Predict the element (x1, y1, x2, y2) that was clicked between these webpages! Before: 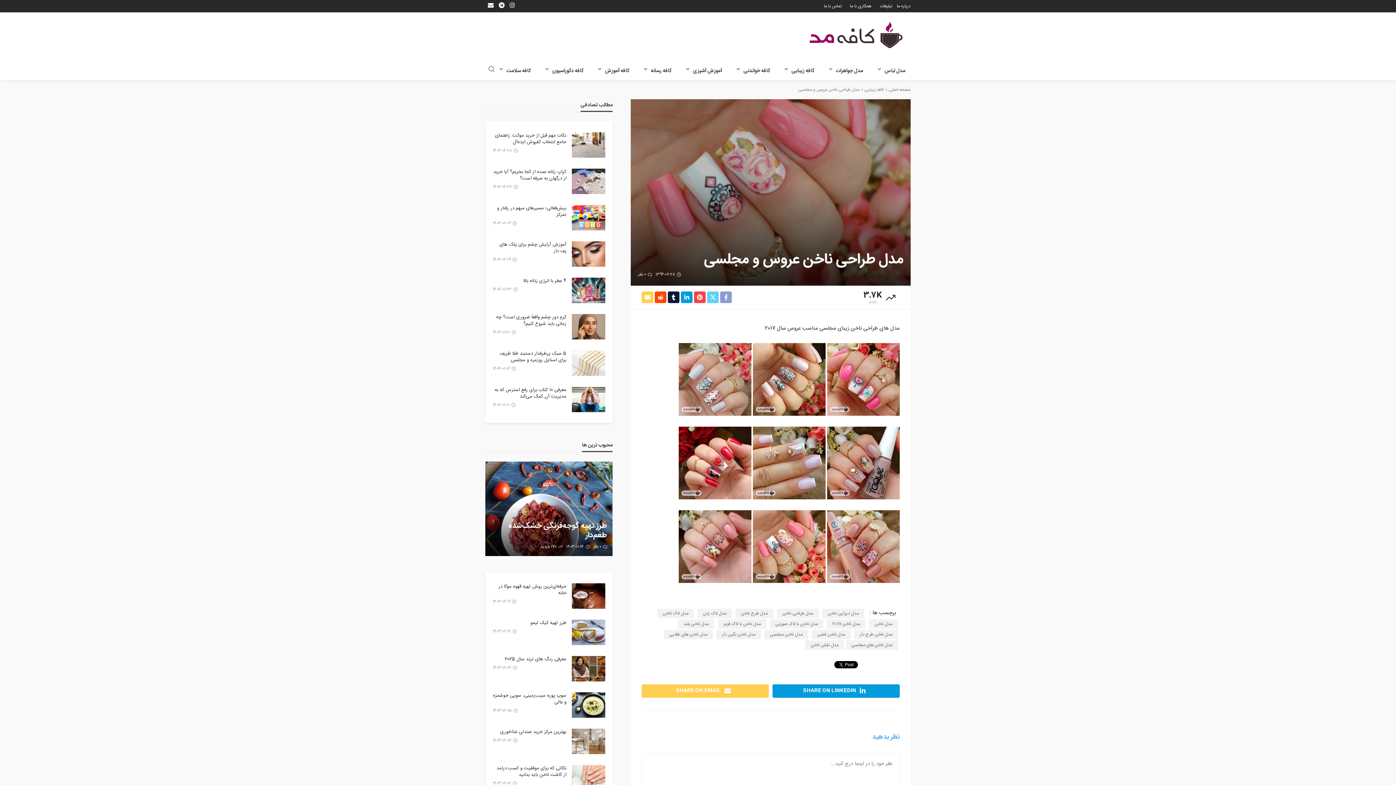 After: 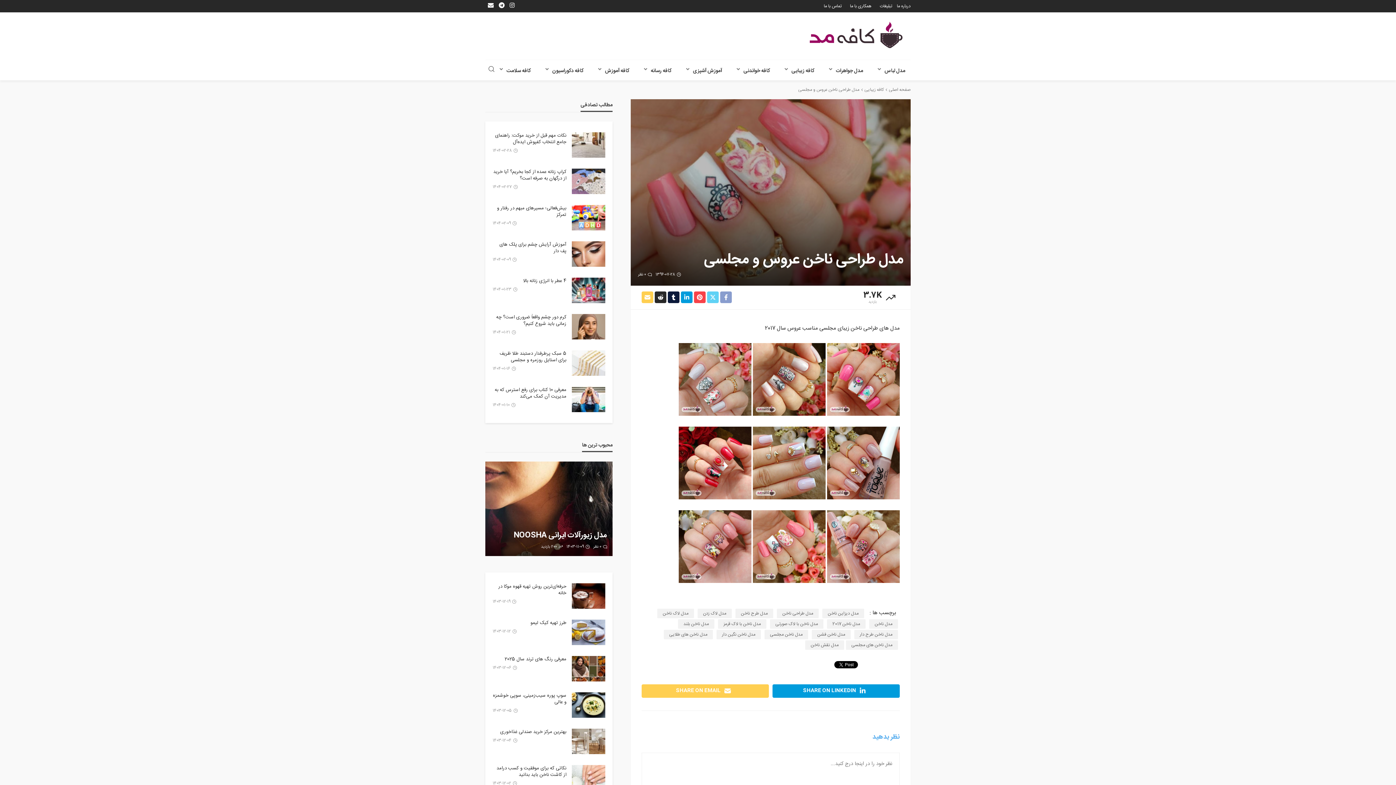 Action: bbox: (654, 291, 666, 304)